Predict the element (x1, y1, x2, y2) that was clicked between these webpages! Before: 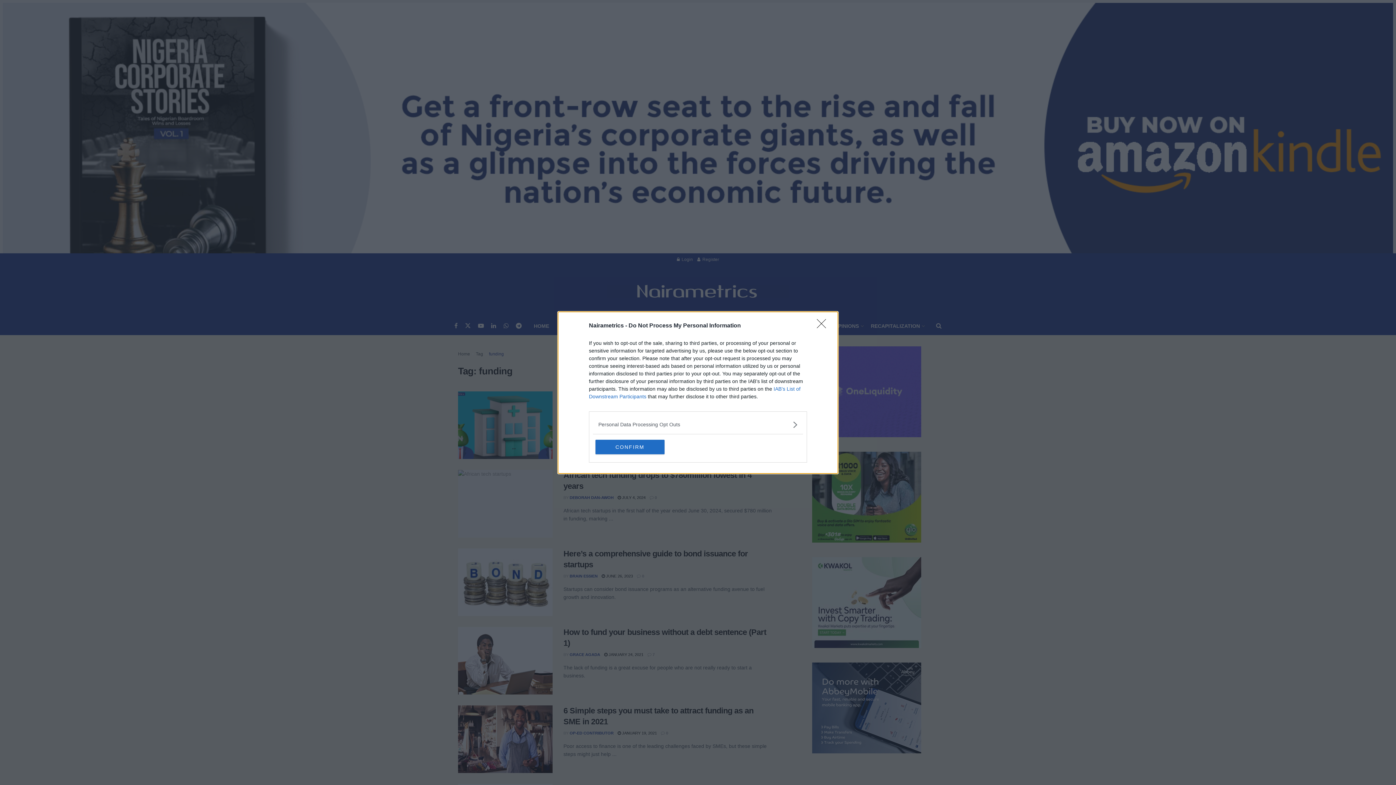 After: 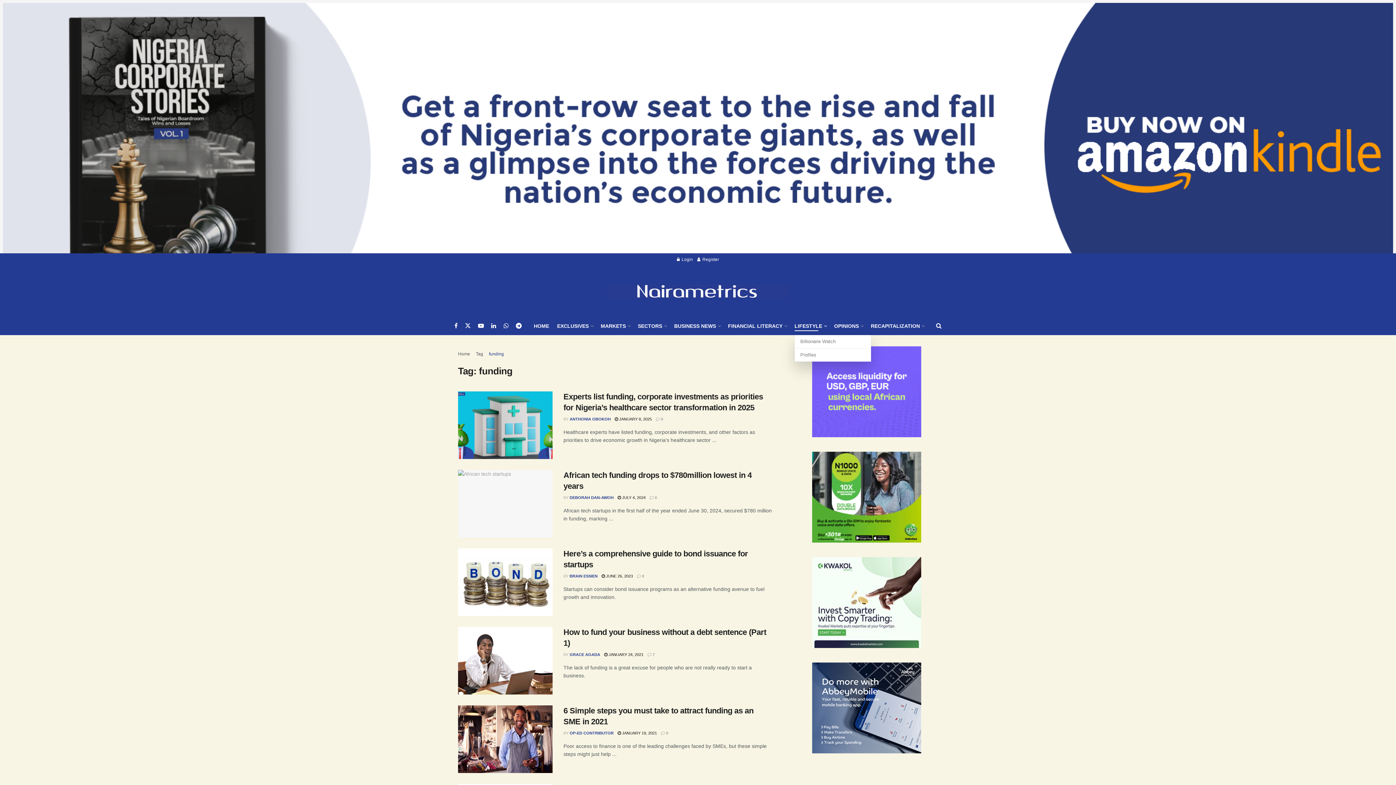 Action: bbox: (817, 319, 830, 332) label: Close